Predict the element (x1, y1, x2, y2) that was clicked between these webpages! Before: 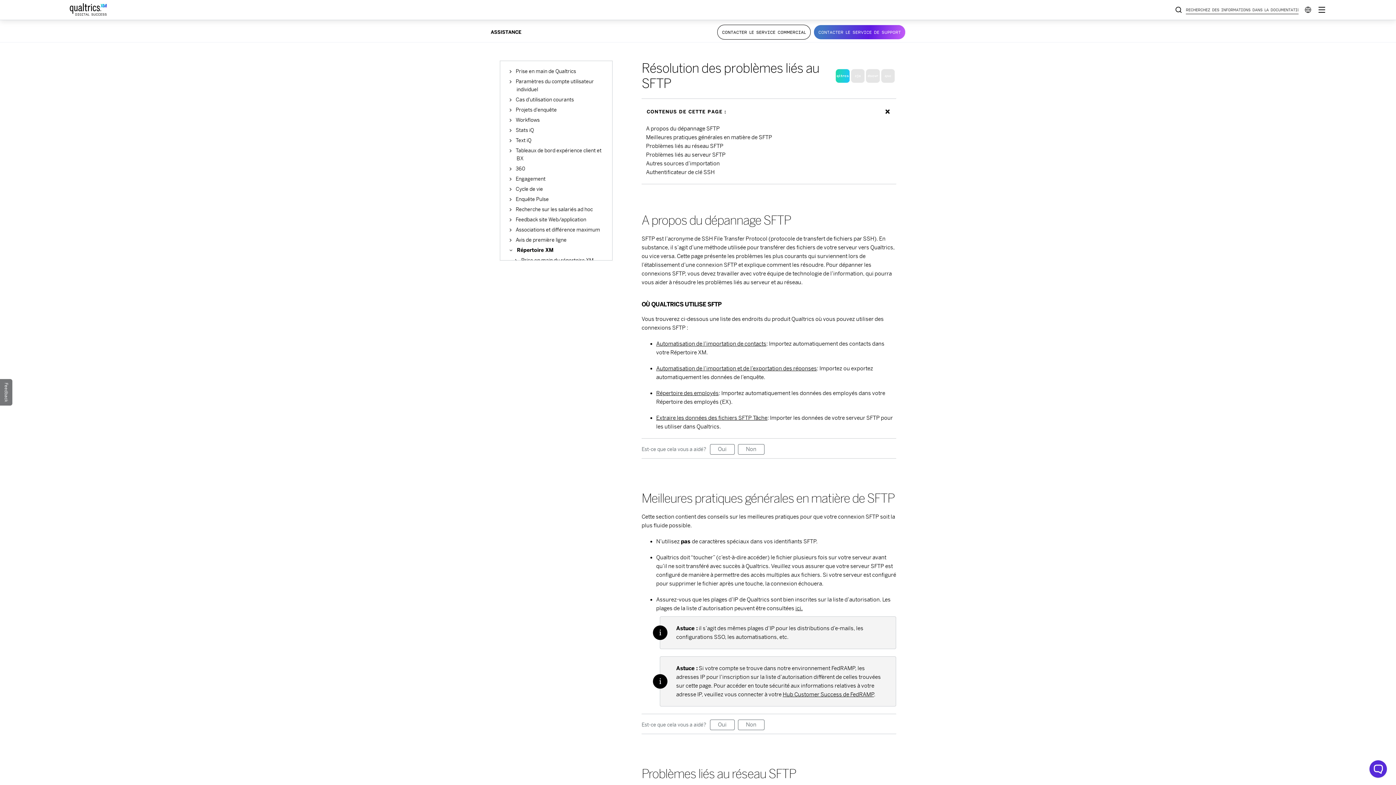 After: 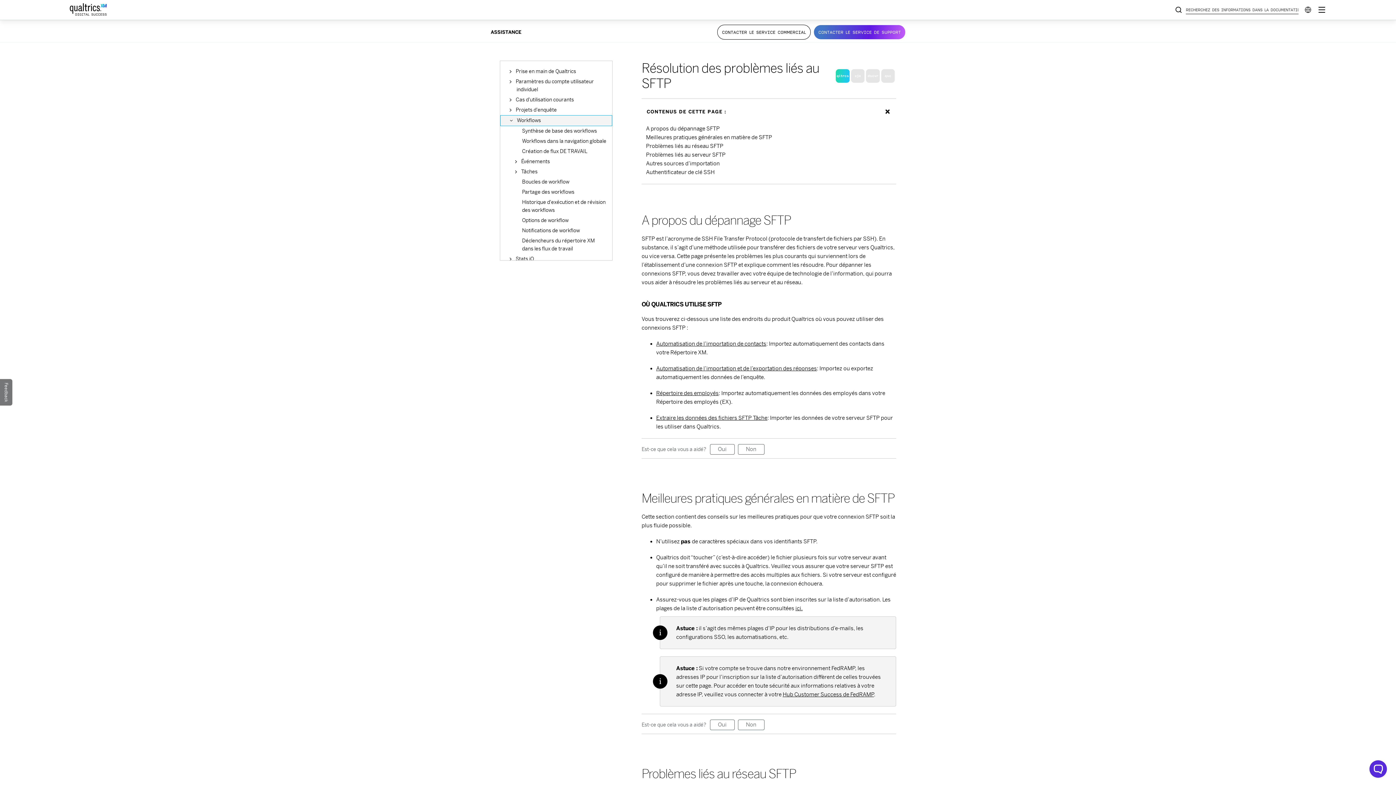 Action: label:  
Workflows bbox: (500, 115, 612, 125)